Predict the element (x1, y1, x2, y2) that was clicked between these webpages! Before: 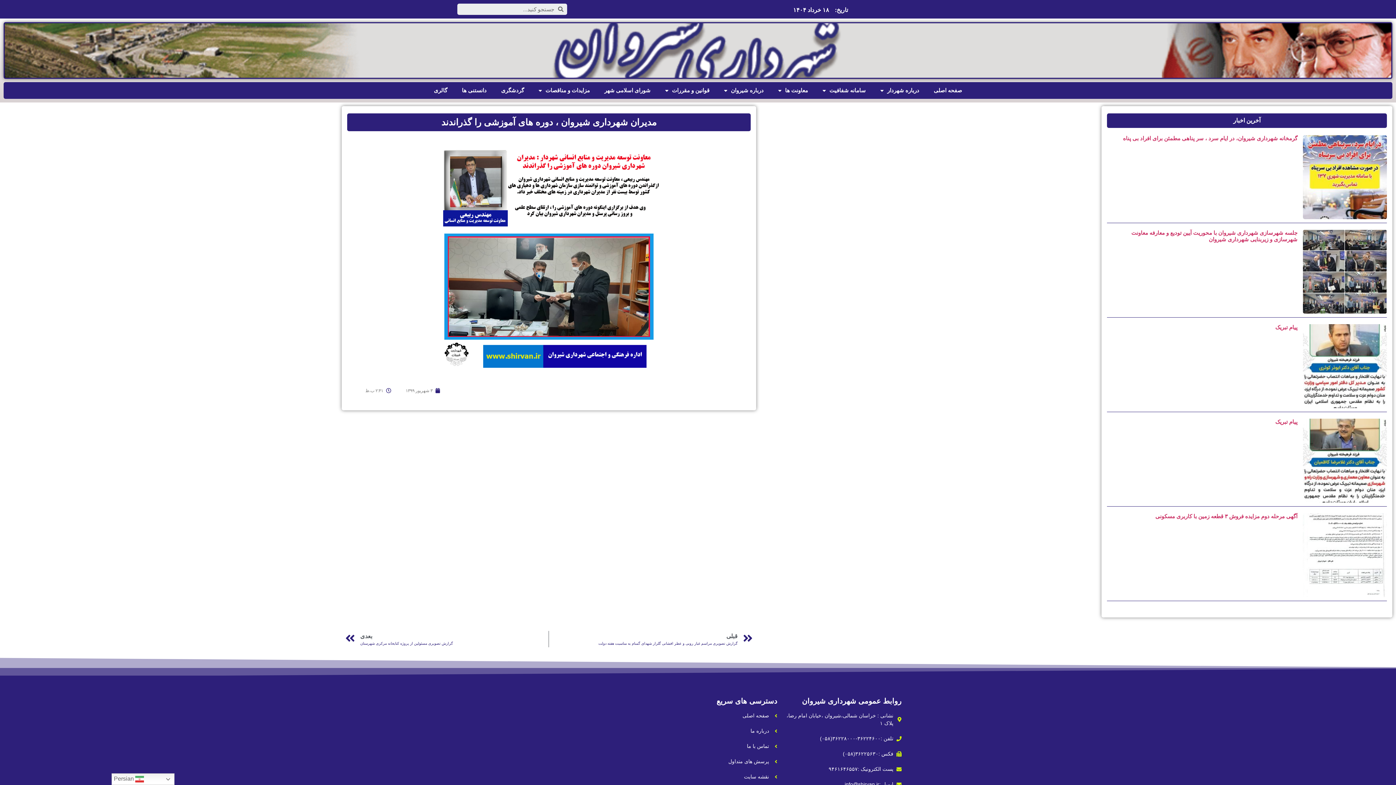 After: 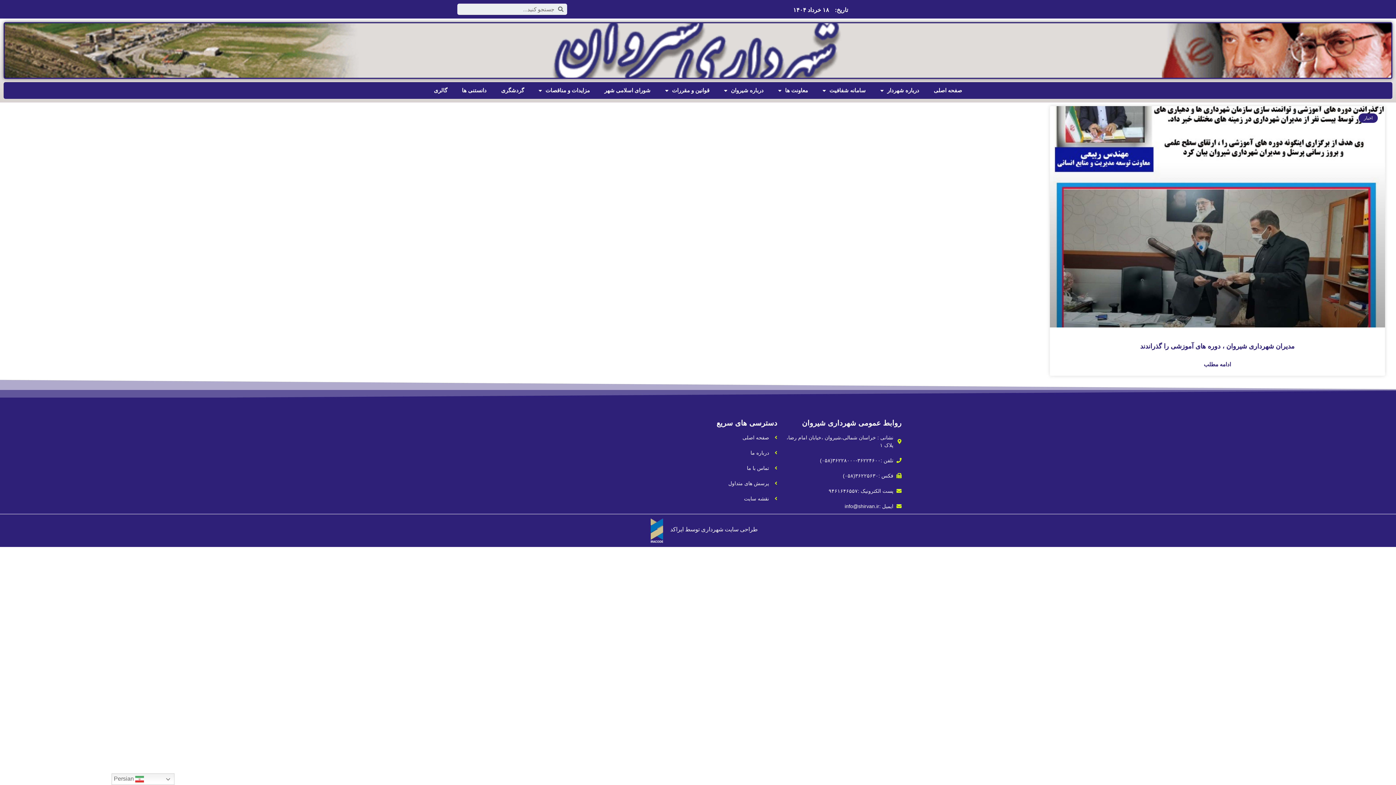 Action: bbox: (405, 387, 440, 394) label: ۳ شهریور ۱۳۹۹